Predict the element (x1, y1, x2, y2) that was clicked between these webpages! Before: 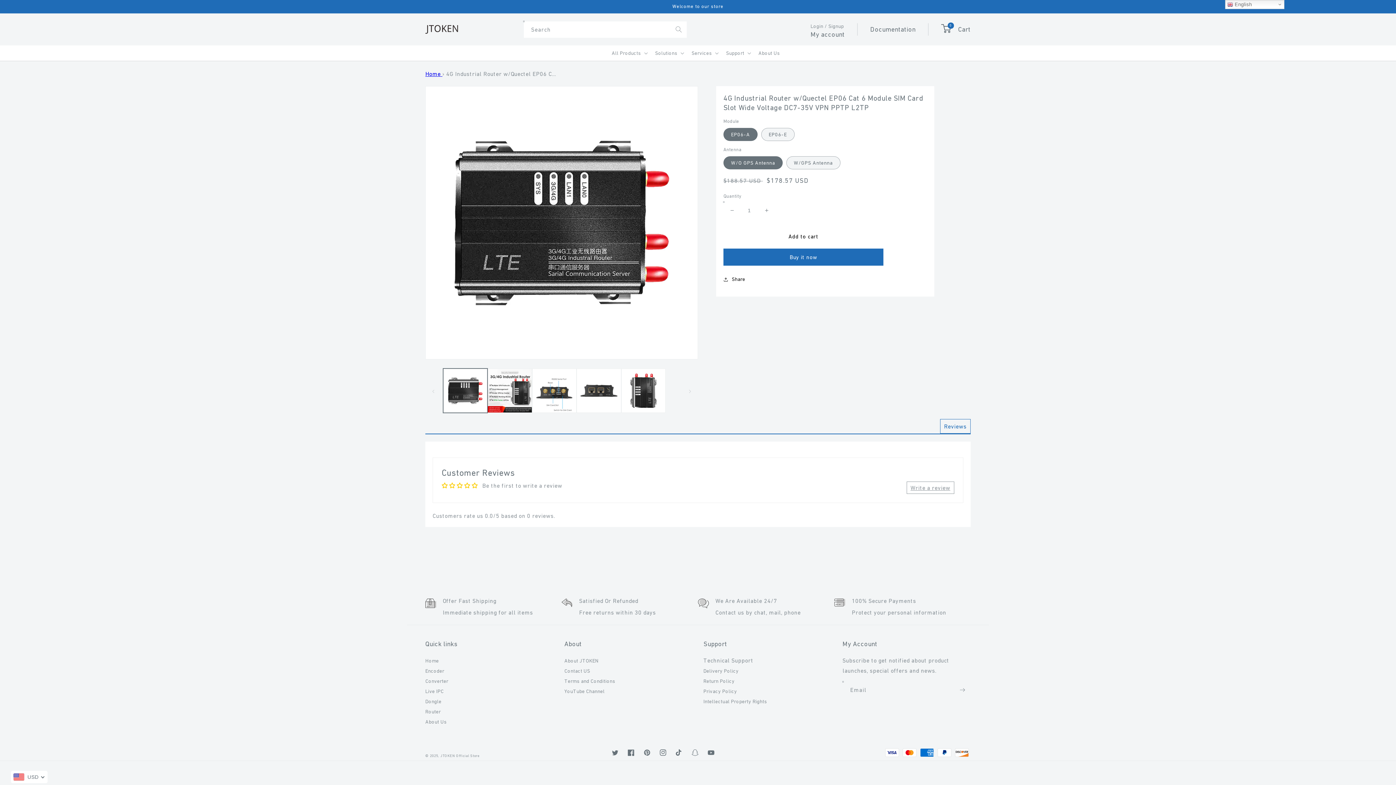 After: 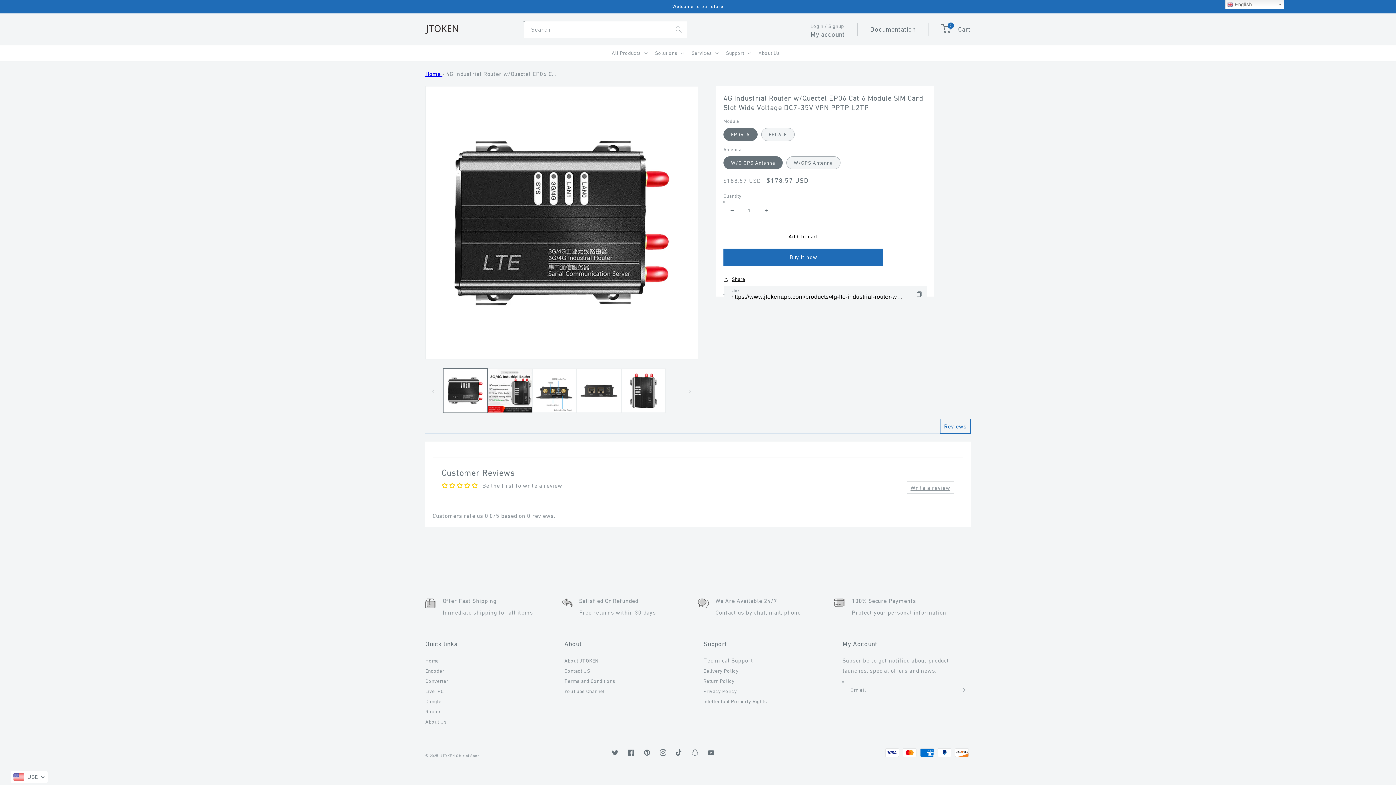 Action: bbox: (723, 274, 745, 284) label: Share